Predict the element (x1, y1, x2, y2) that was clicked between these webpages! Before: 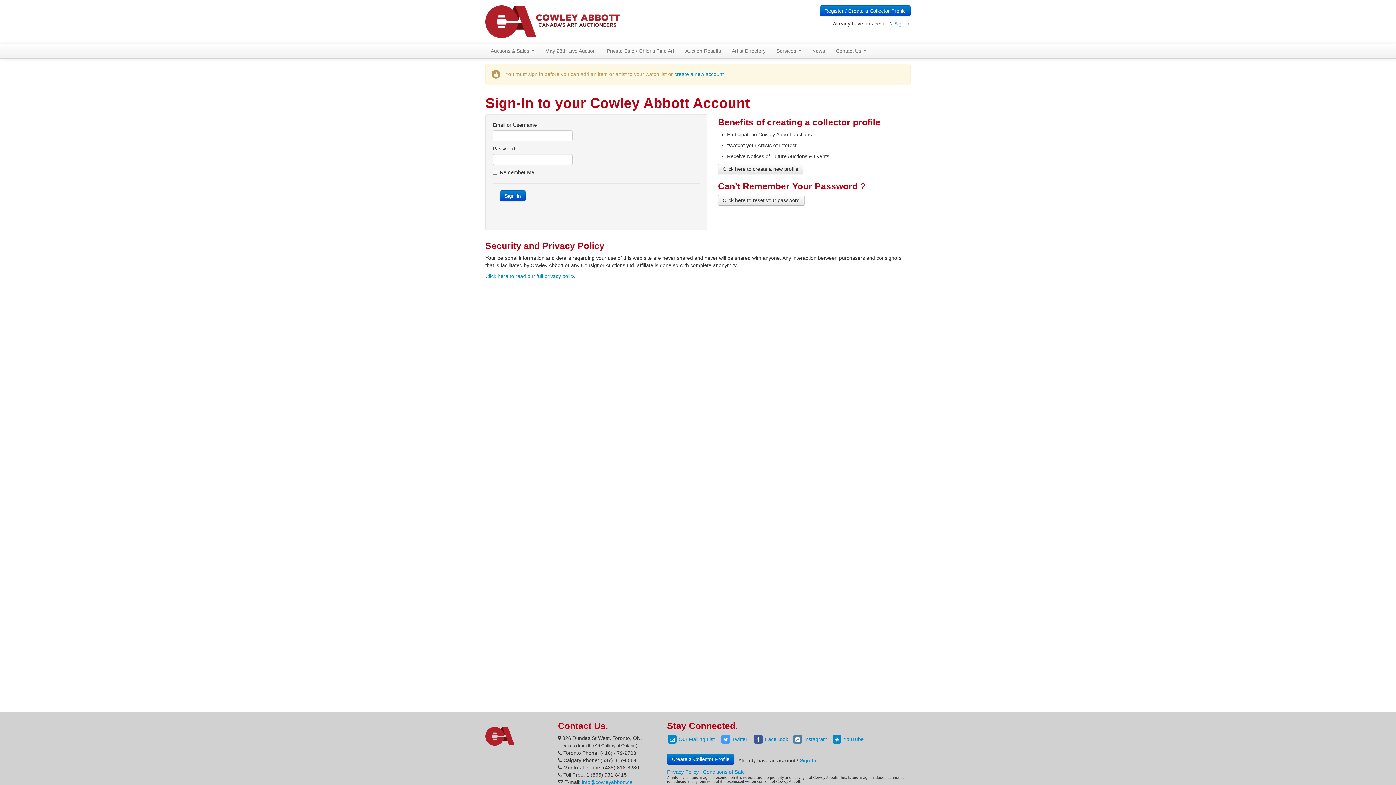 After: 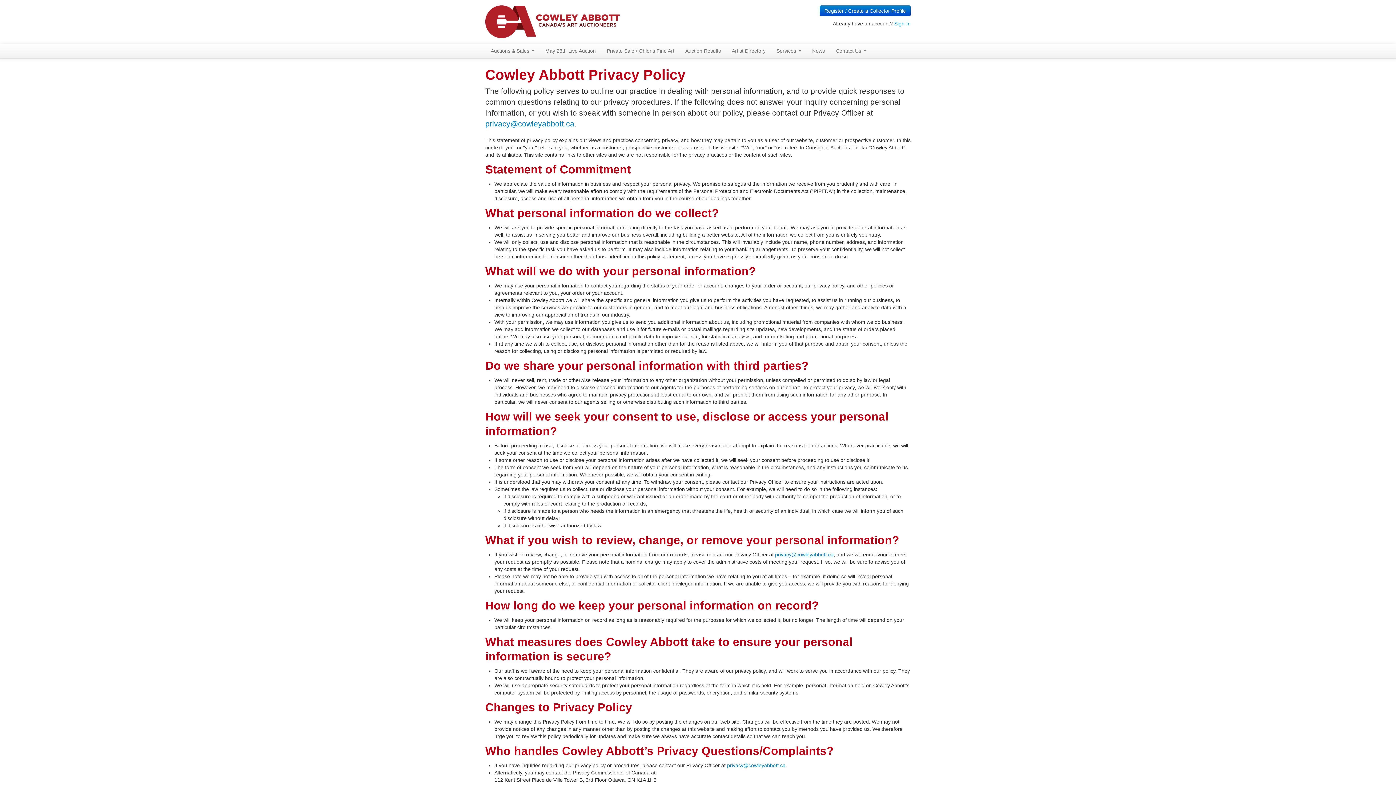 Action: bbox: (667, 769, 698, 775) label: Privacy Policy